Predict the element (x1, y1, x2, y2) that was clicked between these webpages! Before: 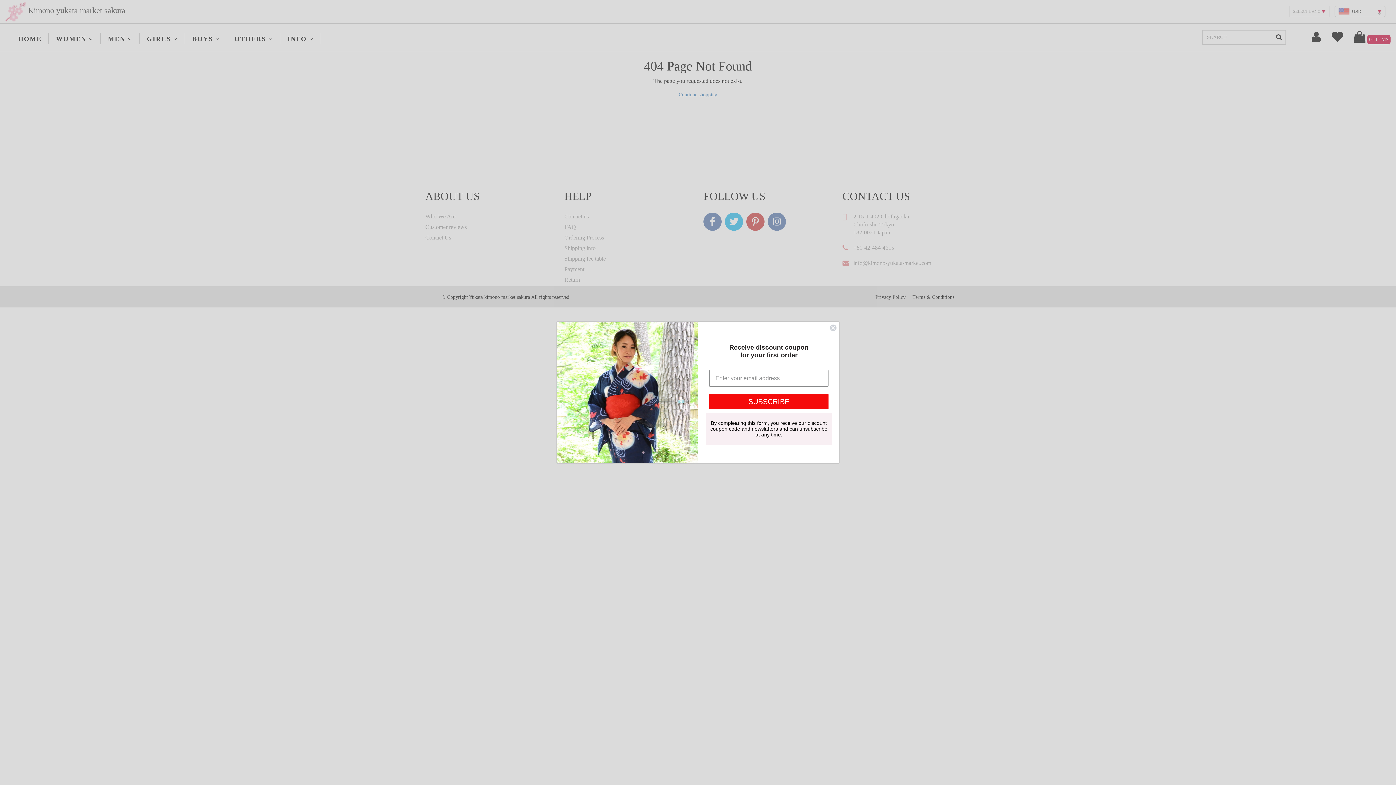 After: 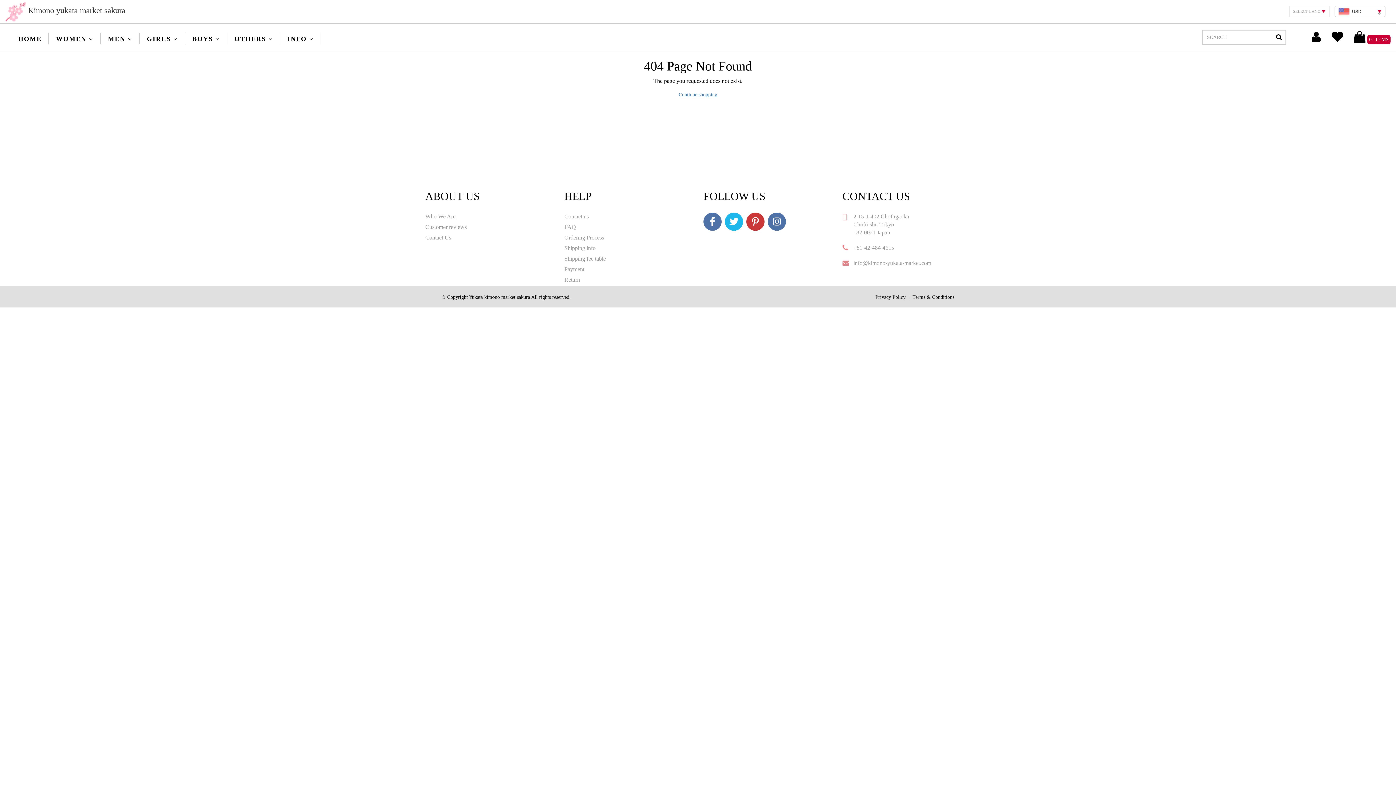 Action: label: Close dialog bbox: (829, 338, 837, 345)